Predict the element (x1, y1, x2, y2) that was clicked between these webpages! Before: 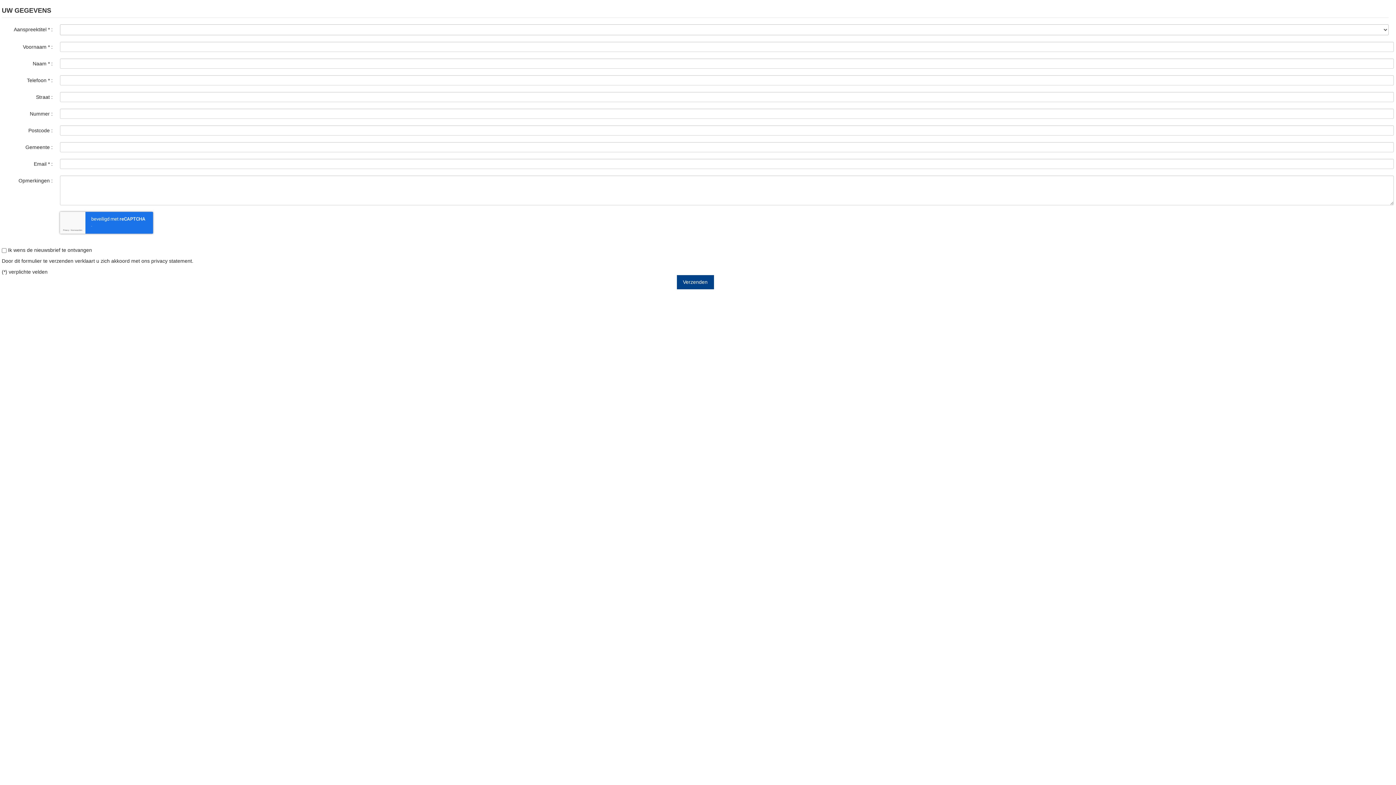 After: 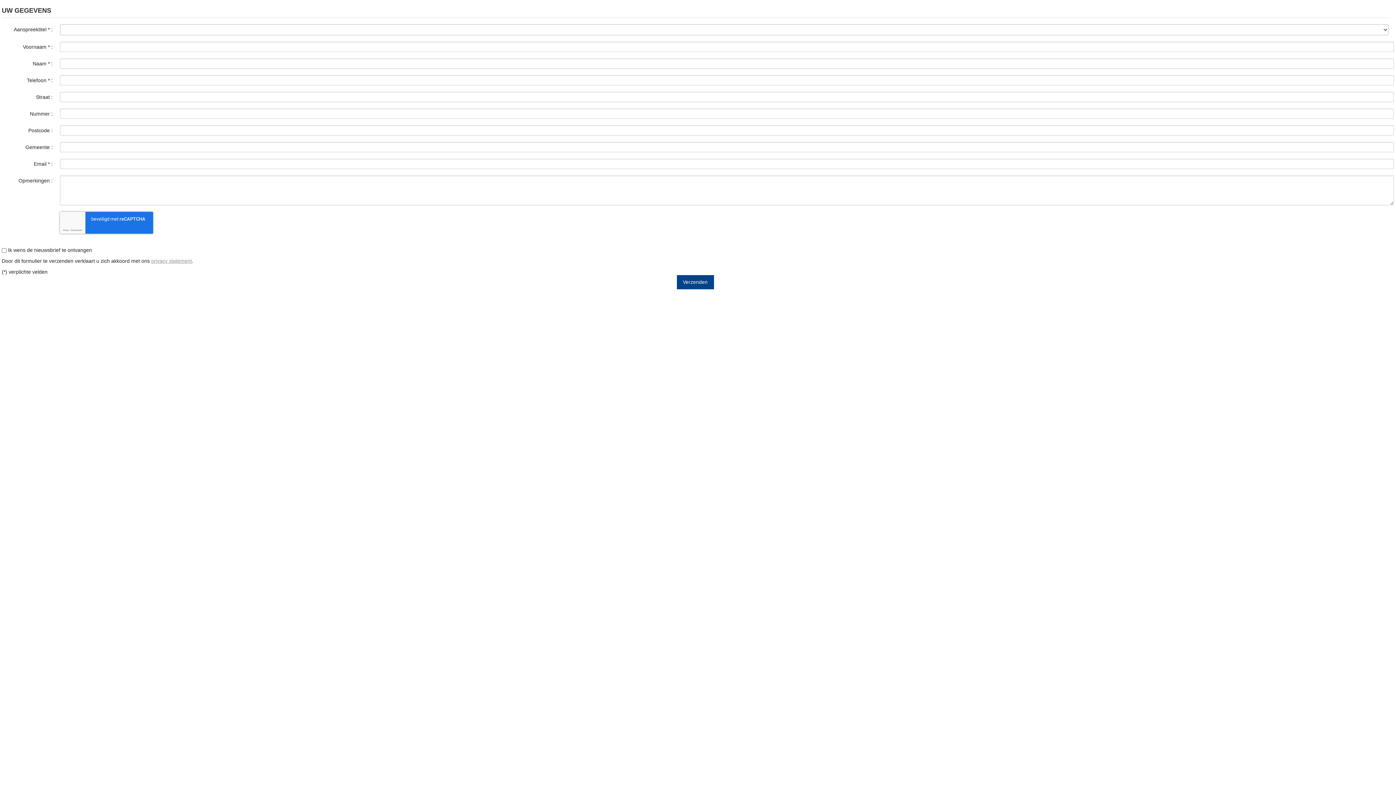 Action: bbox: (151, 258, 192, 264) label: privacy statement